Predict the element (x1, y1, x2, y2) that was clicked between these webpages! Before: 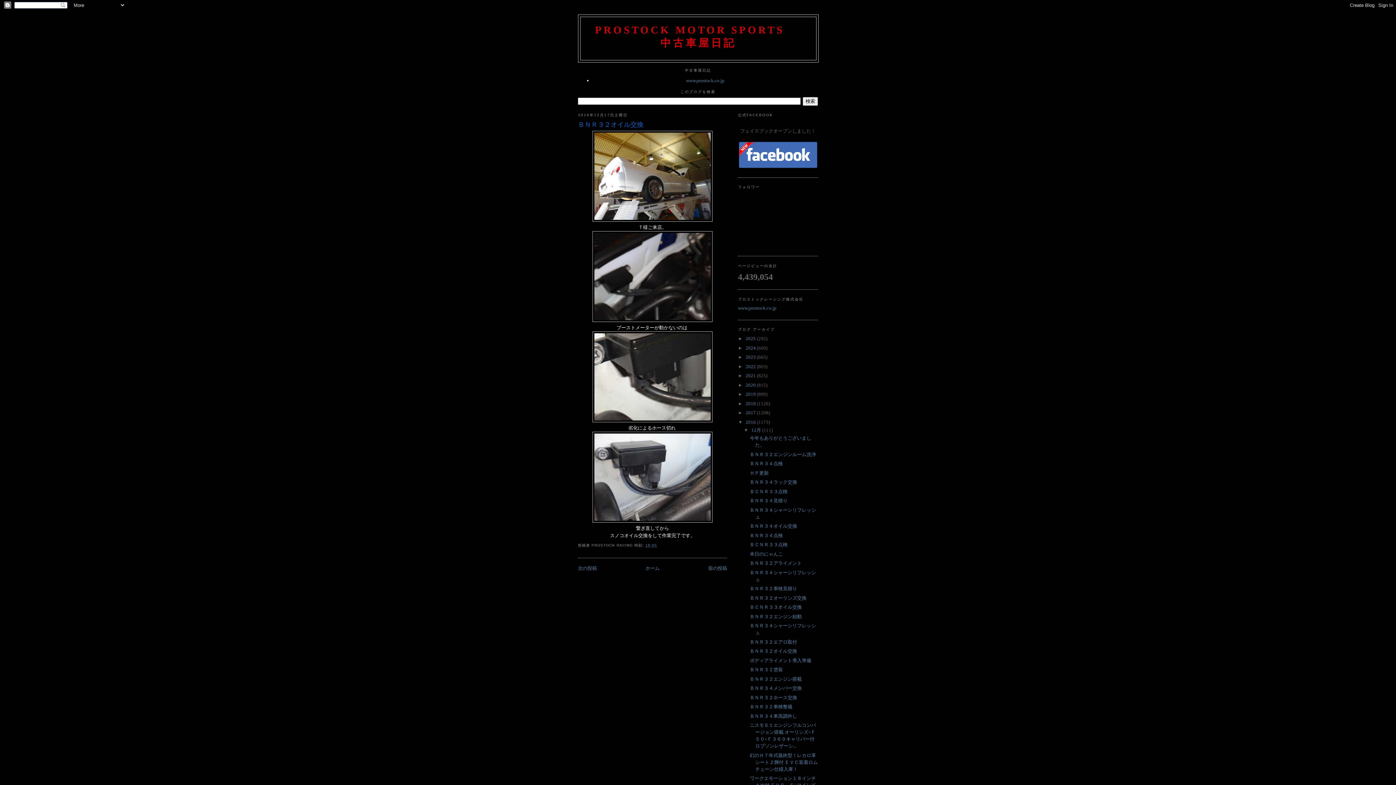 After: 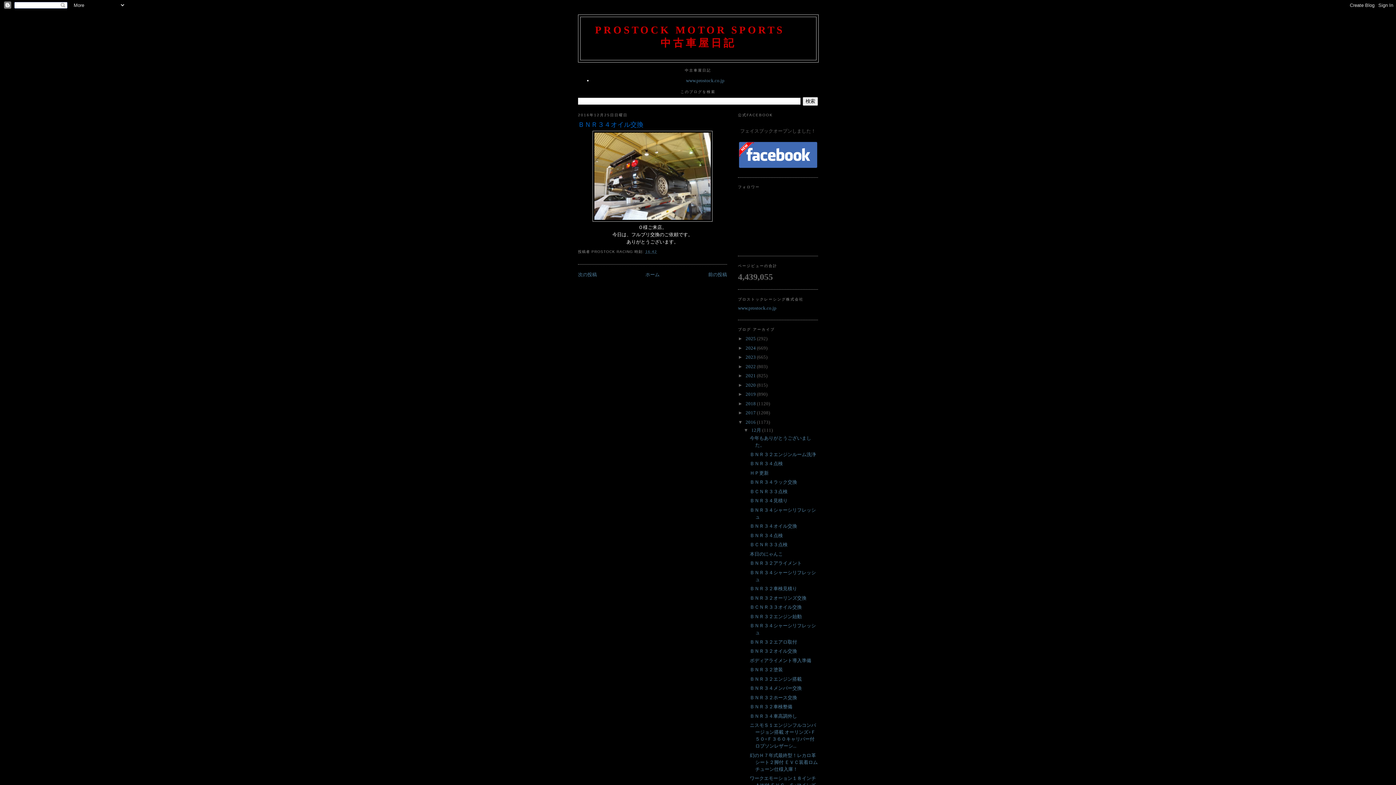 Action: label: ＢＮＲ３４オイル交換 bbox: (749, 523, 797, 529)